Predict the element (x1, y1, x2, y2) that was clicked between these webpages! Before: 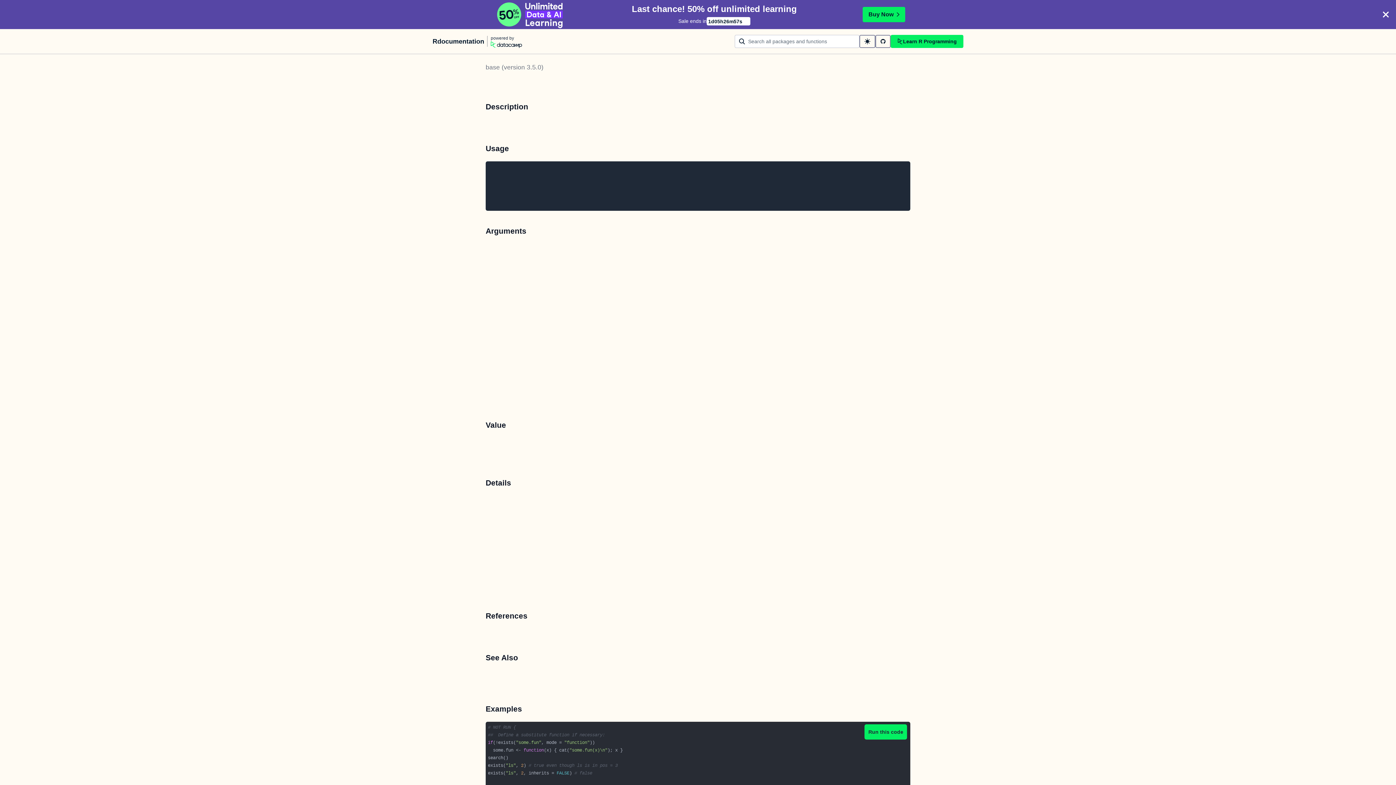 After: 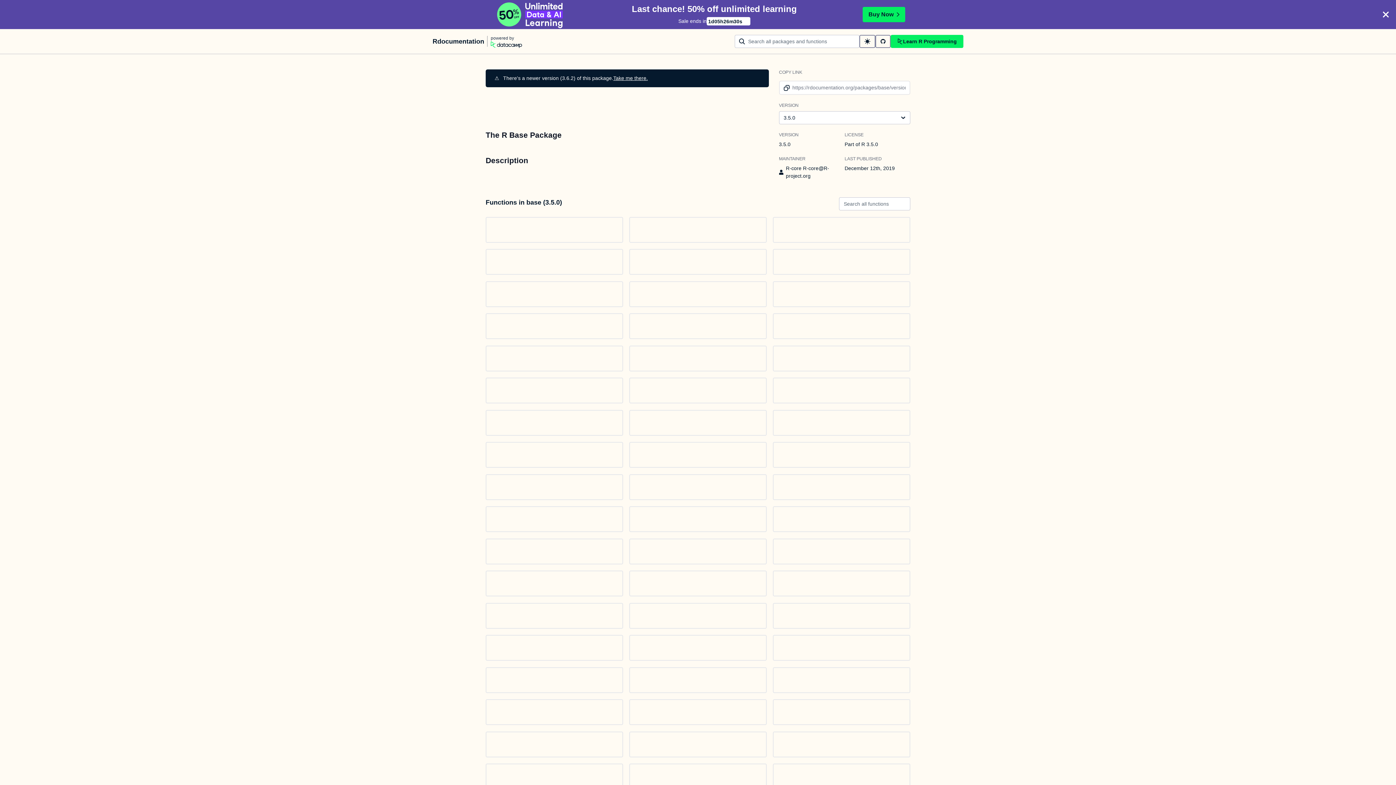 Action: label: base (version 3.5.0) bbox: (485, 63, 543, 70)